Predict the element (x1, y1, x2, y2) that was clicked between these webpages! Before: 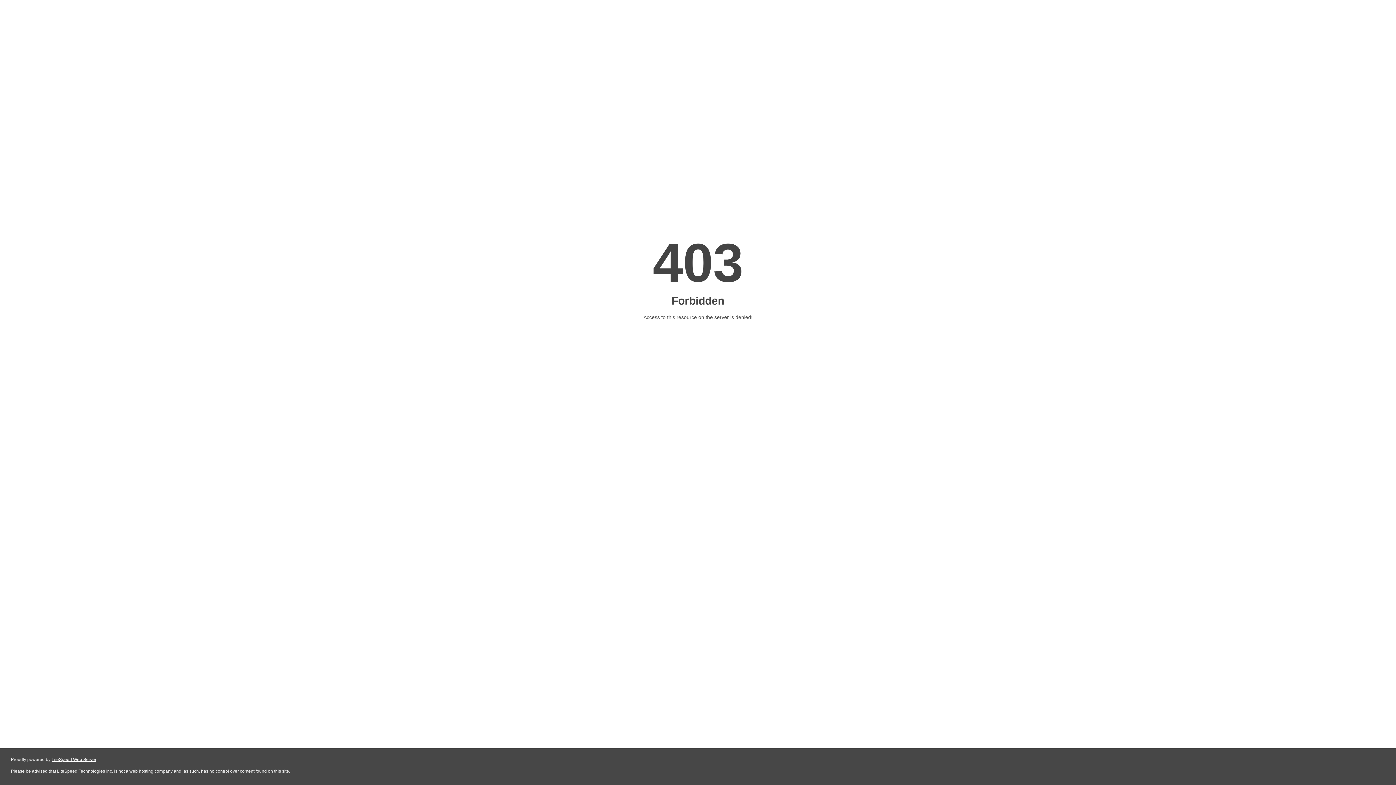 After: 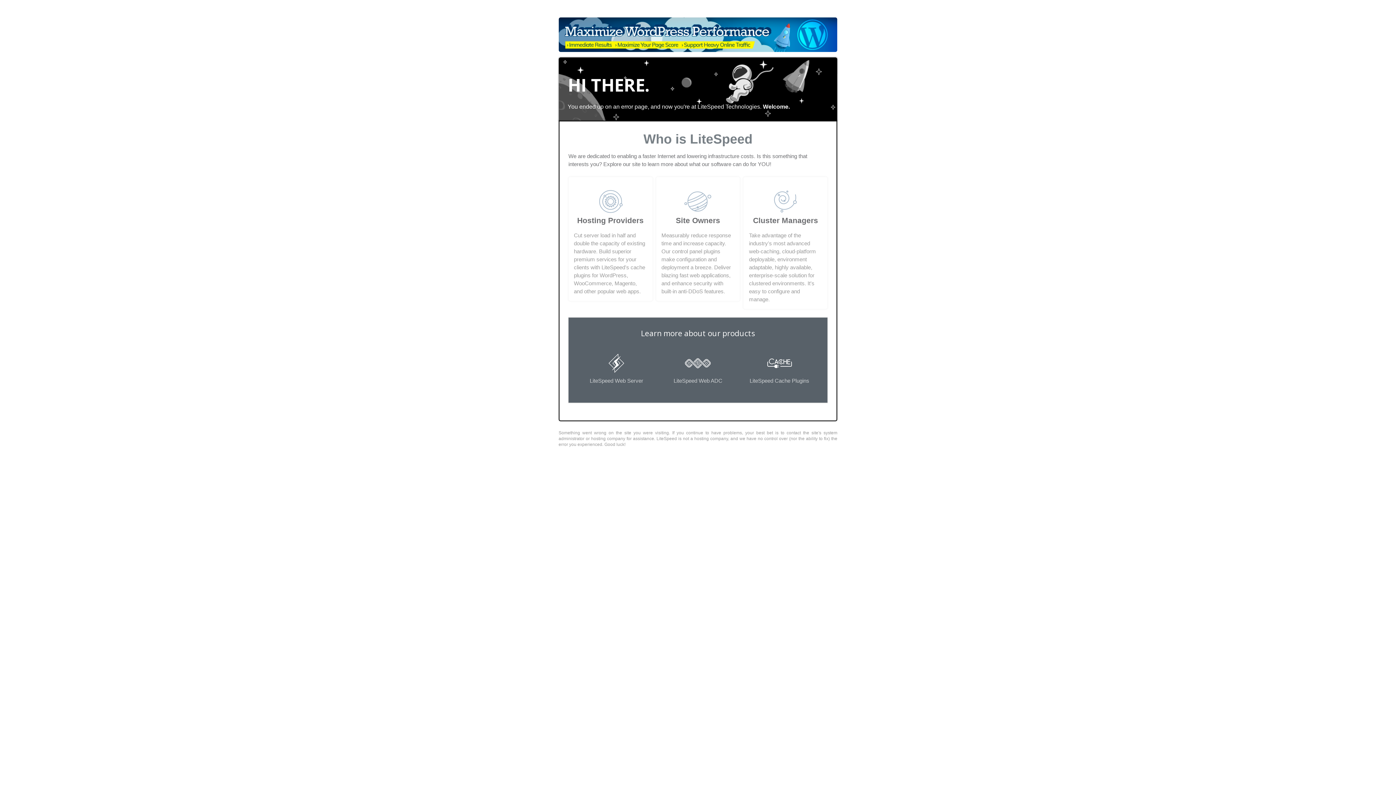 Action: label: LiteSpeed Web Server bbox: (51, 757, 96, 762)